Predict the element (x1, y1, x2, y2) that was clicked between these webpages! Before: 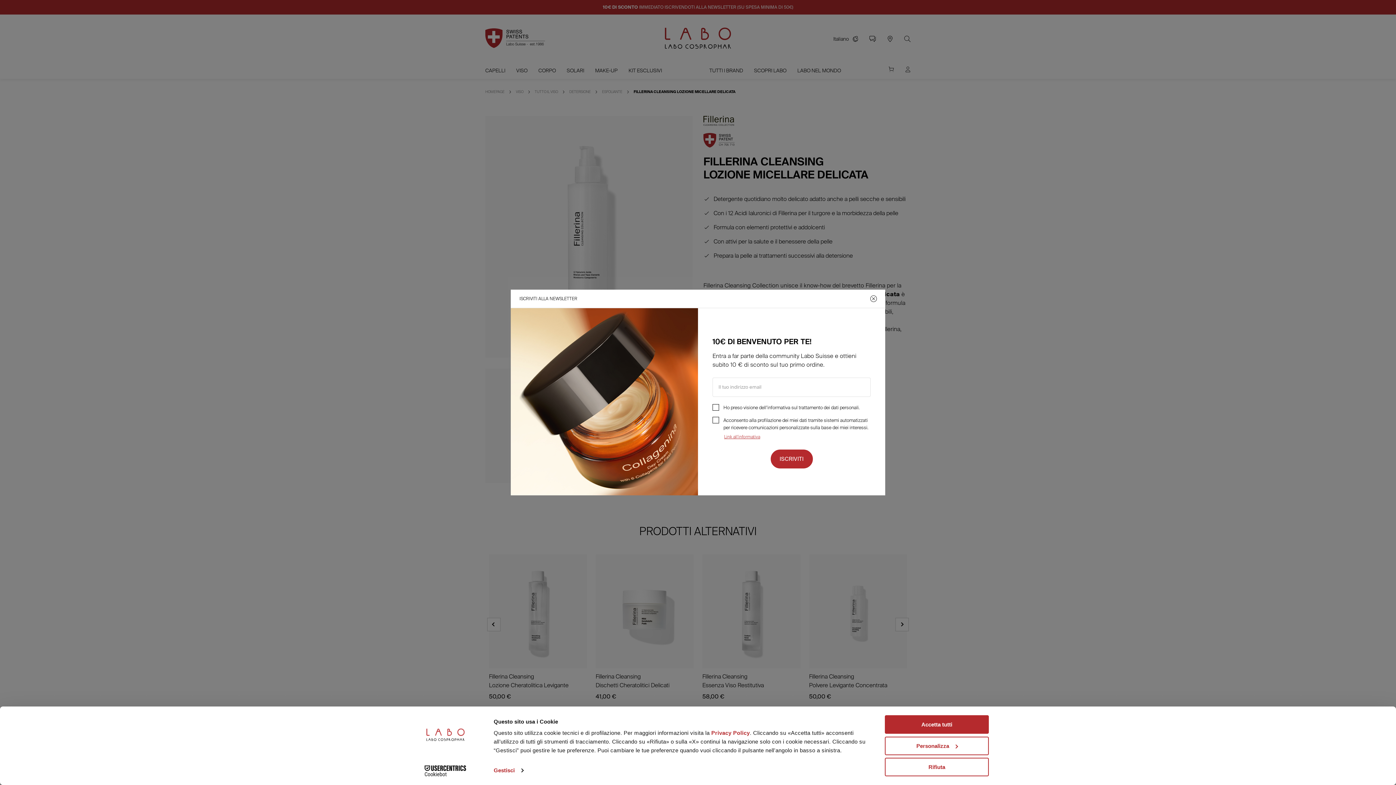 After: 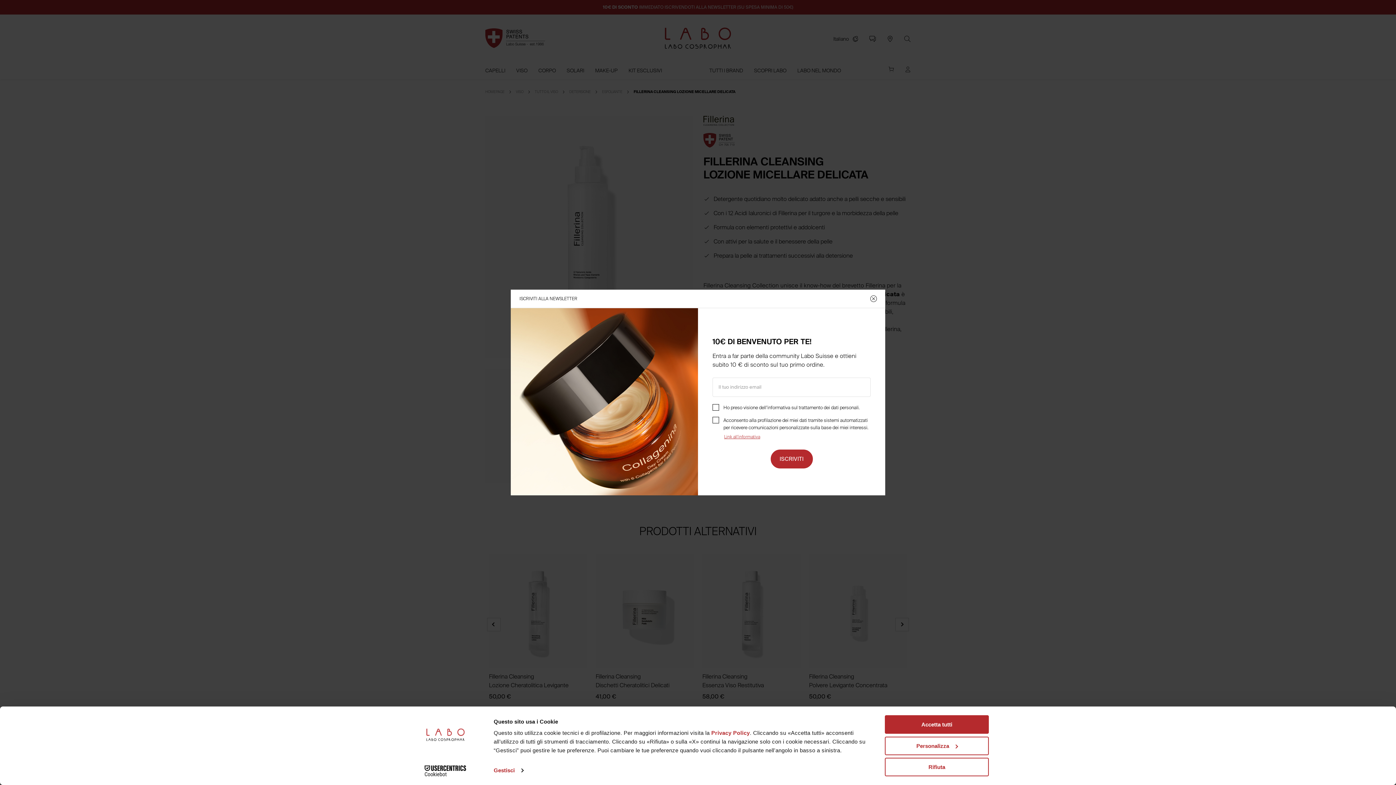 Action: label: Cookiebot - opens in a new window bbox: (413, 765, 477, 776)